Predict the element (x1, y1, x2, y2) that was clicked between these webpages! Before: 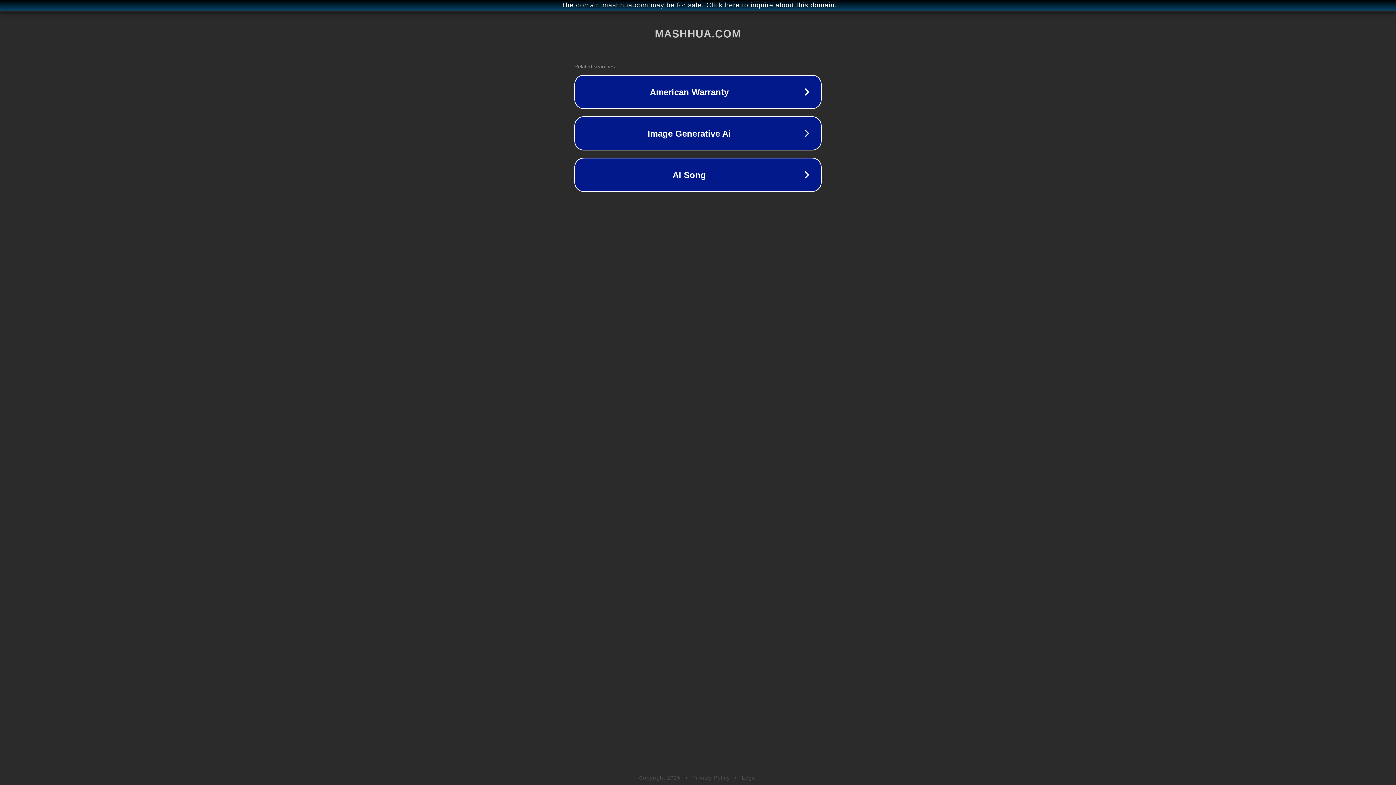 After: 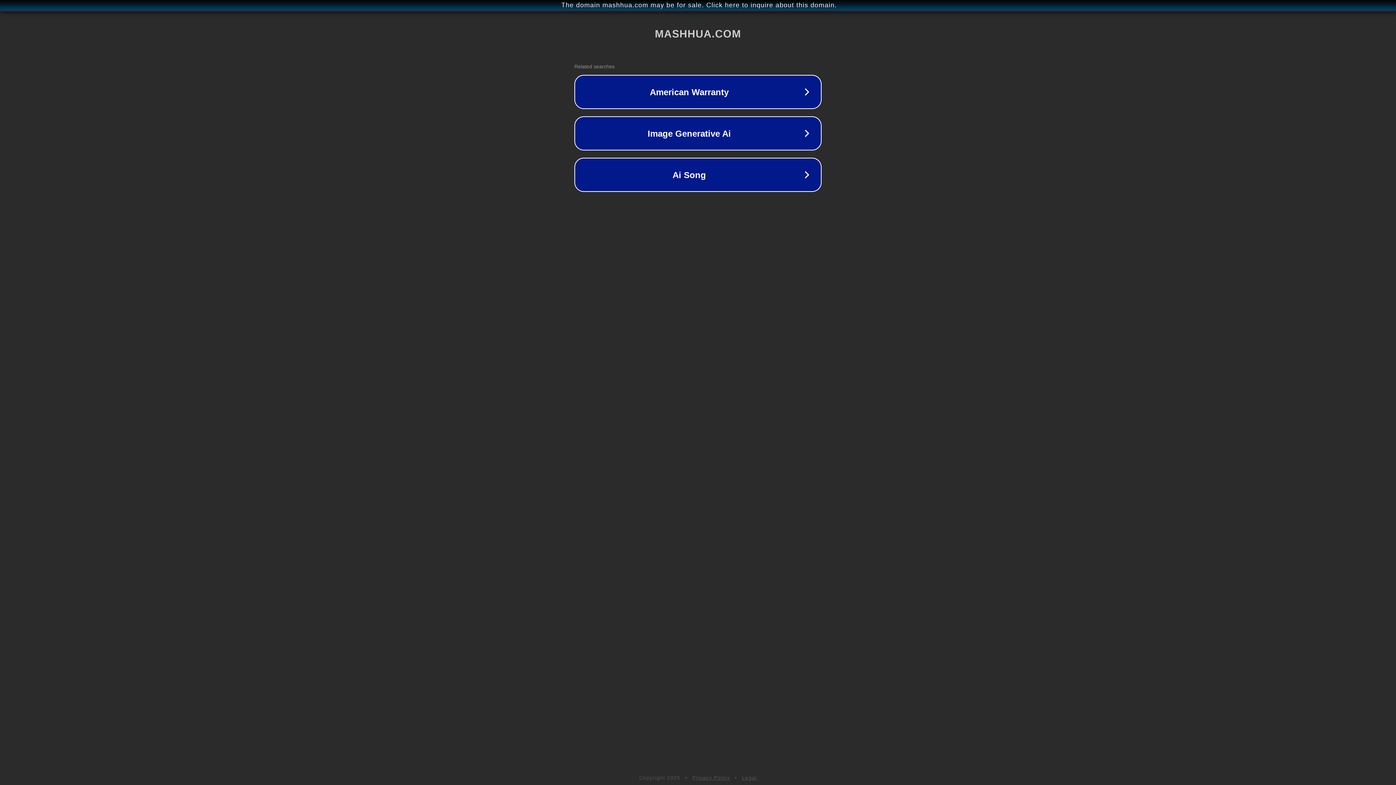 Action: label: Legal bbox: (742, 775, 757, 781)